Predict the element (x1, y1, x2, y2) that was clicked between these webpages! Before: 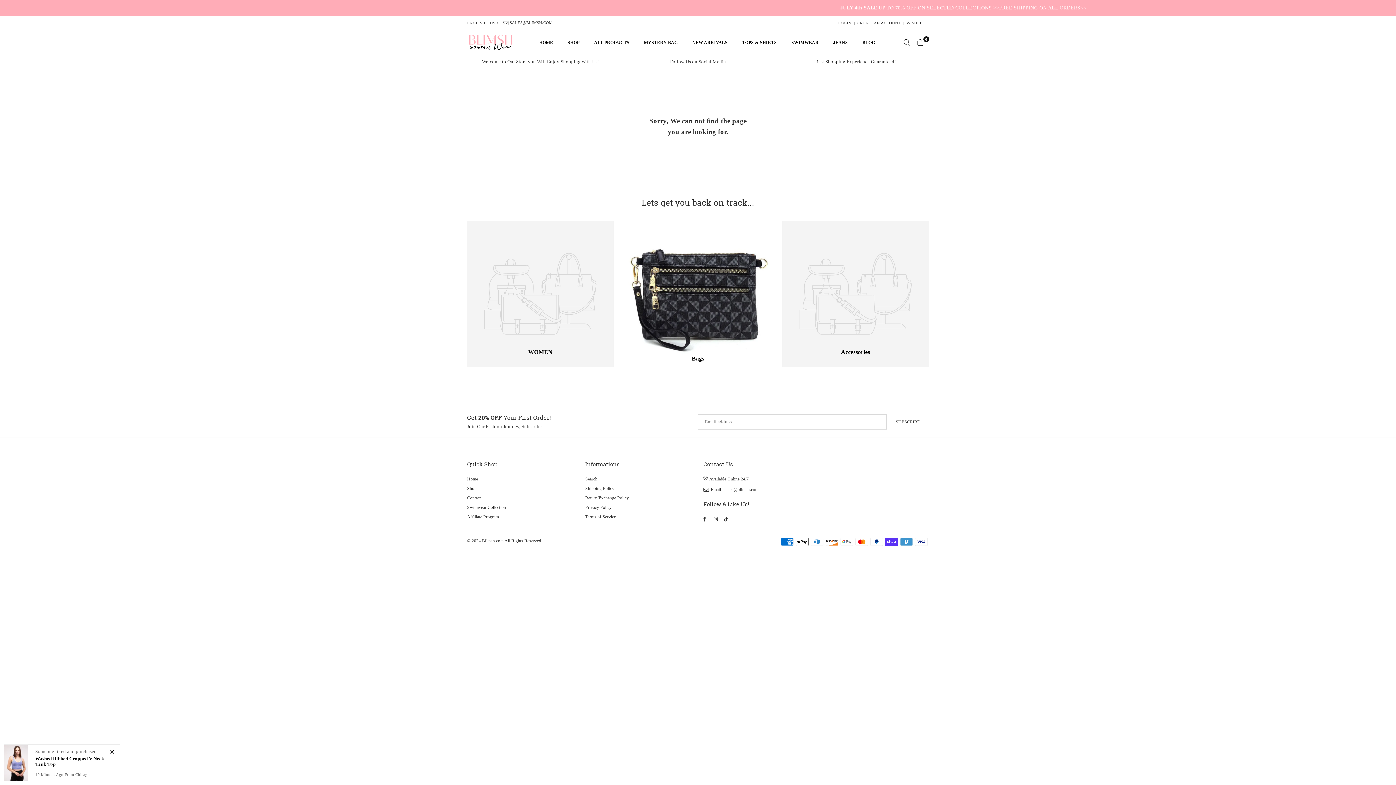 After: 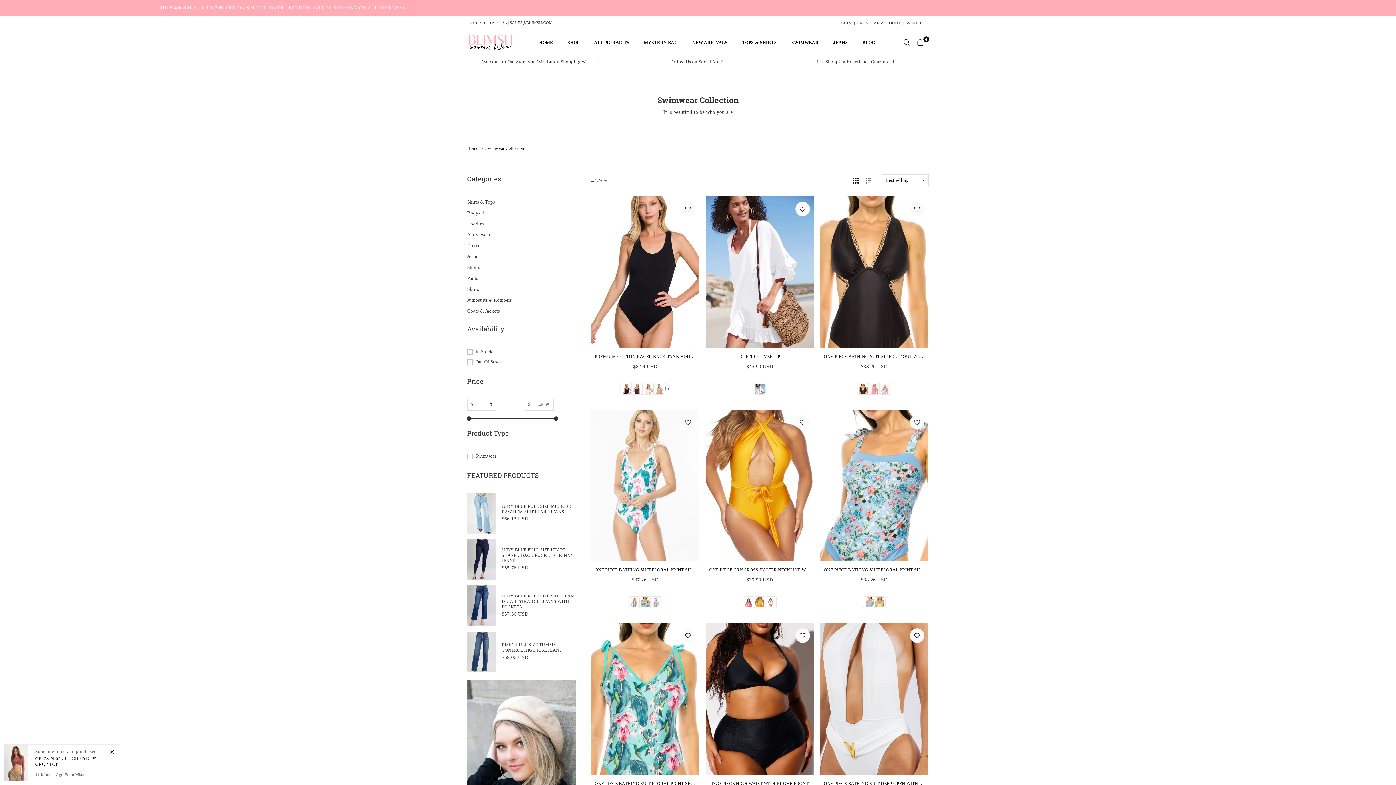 Action: bbox: (467, 505, 506, 510) label: Swimwear Collection